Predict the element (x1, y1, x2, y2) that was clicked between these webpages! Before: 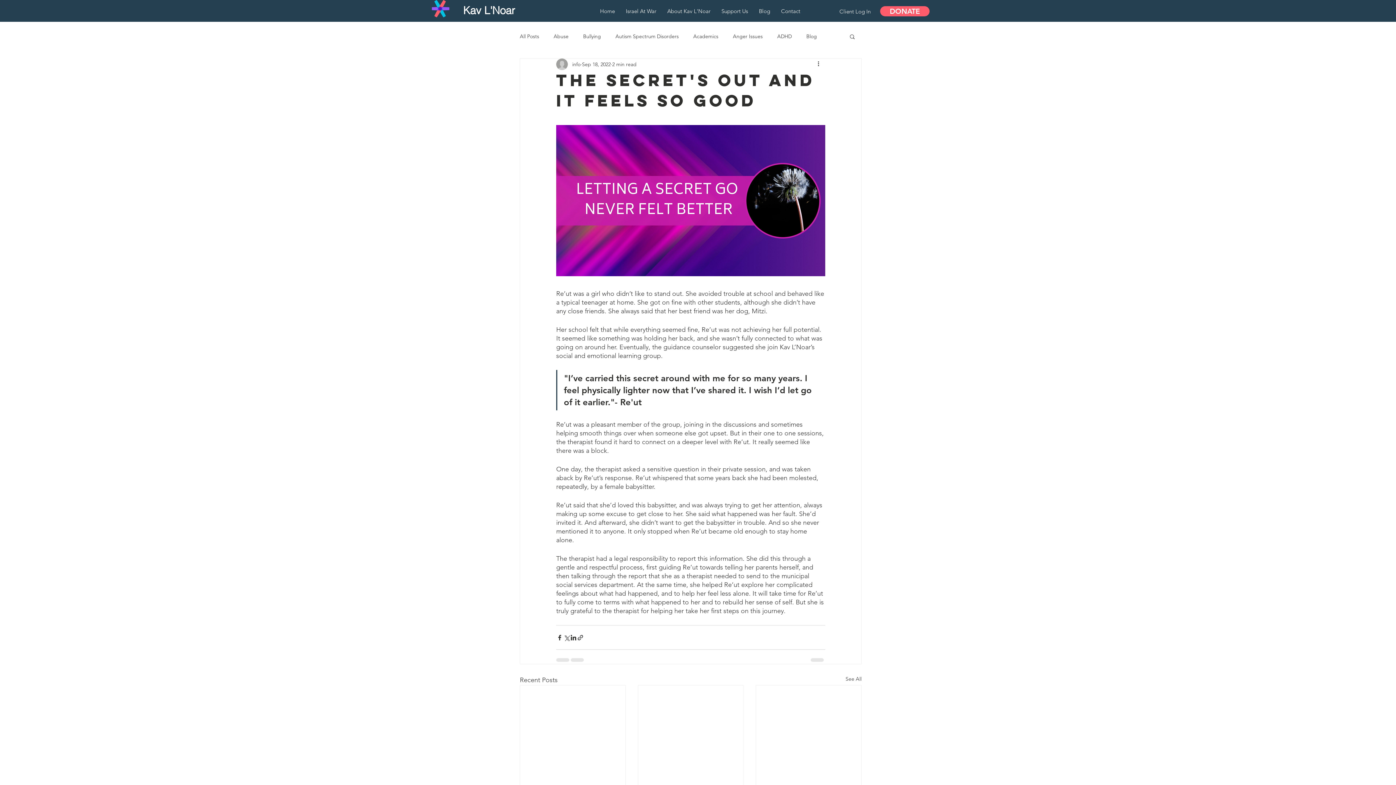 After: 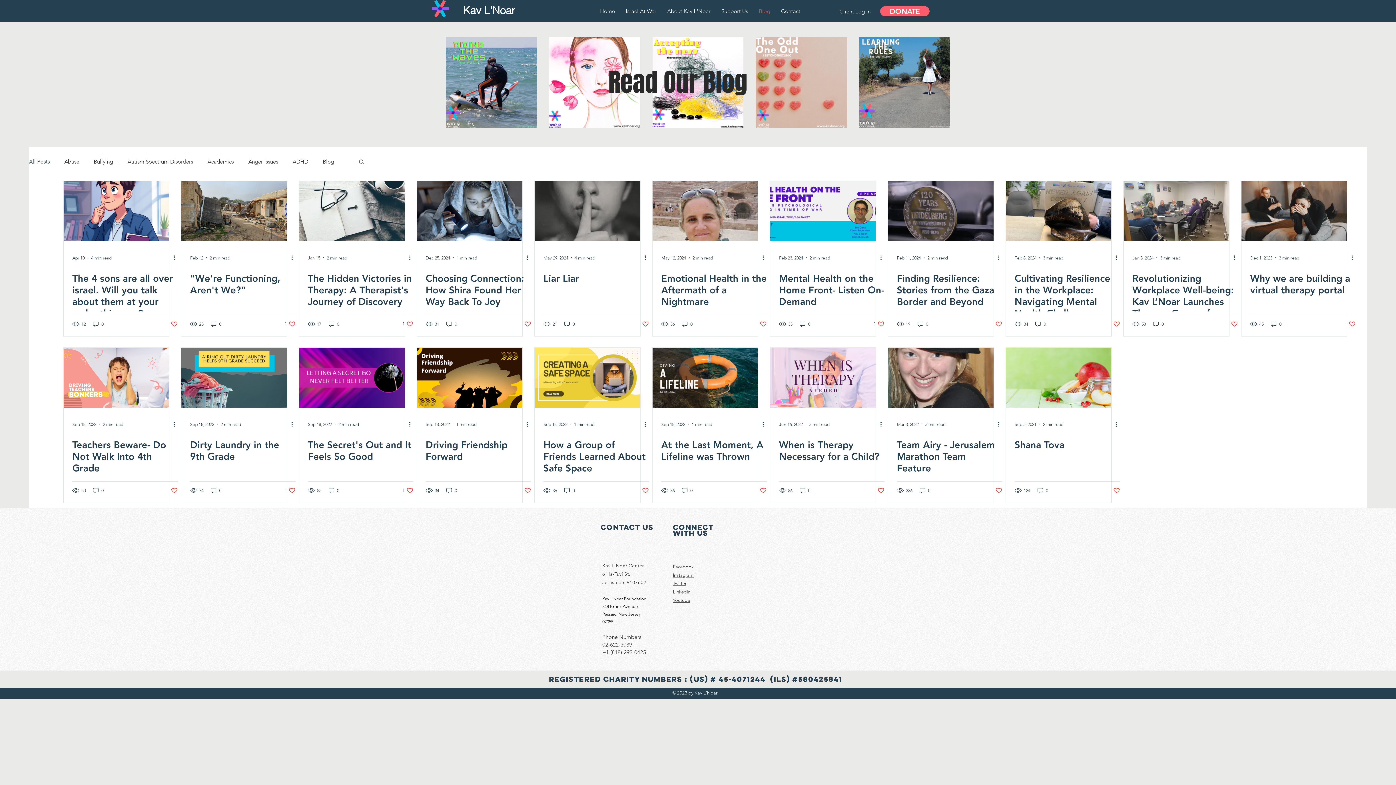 Action: label: Blog bbox: (753, 6, 775, 16)